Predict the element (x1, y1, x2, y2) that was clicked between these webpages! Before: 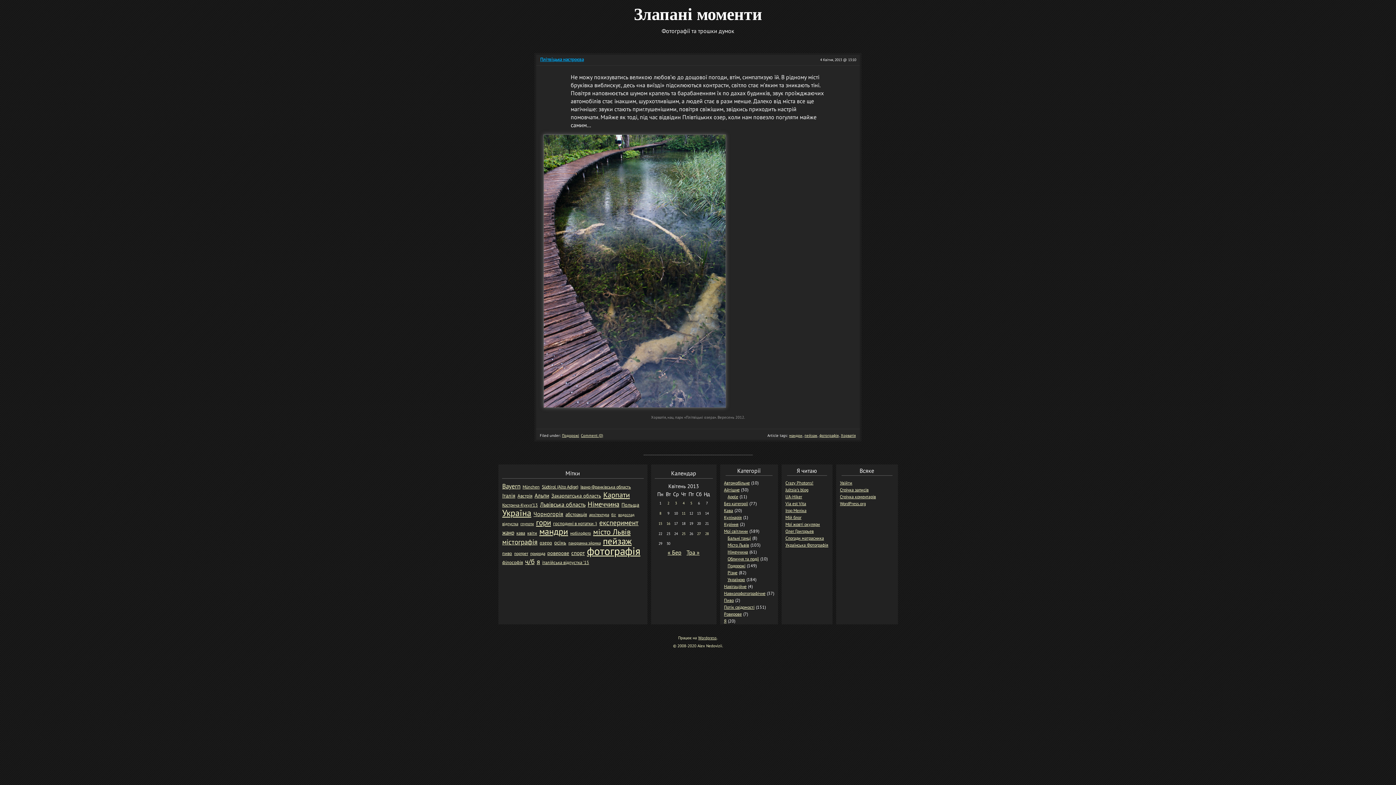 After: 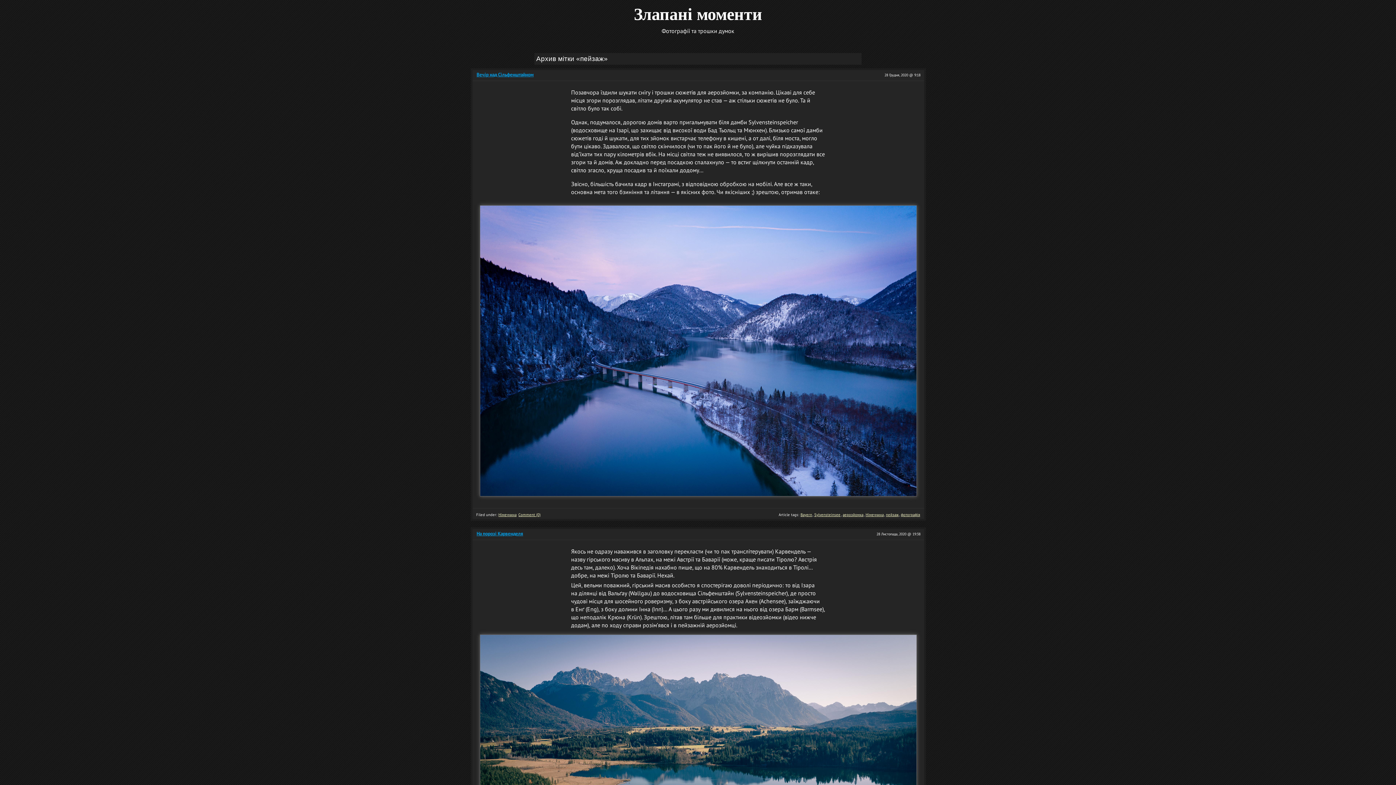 Action: bbox: (804, 432, 817, 438) label: пейзаж